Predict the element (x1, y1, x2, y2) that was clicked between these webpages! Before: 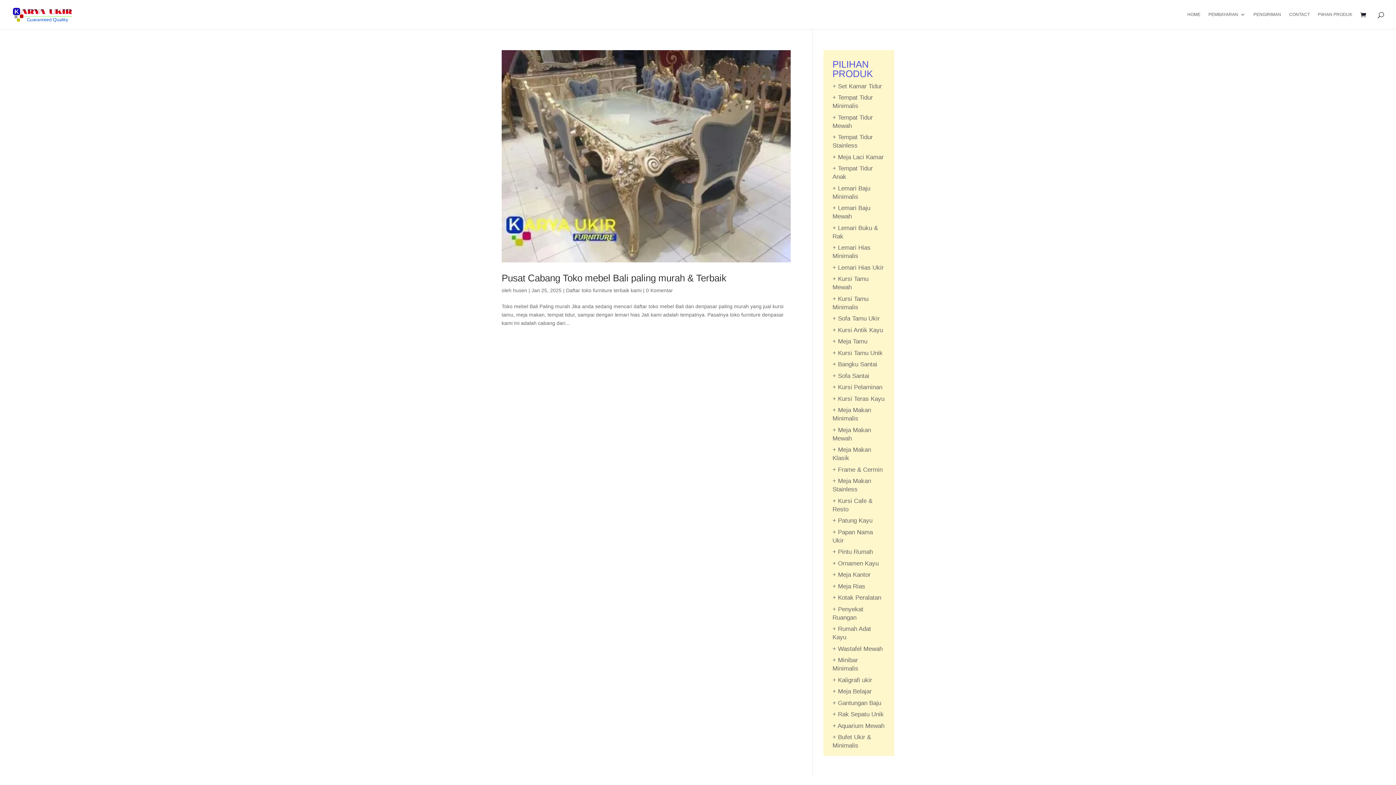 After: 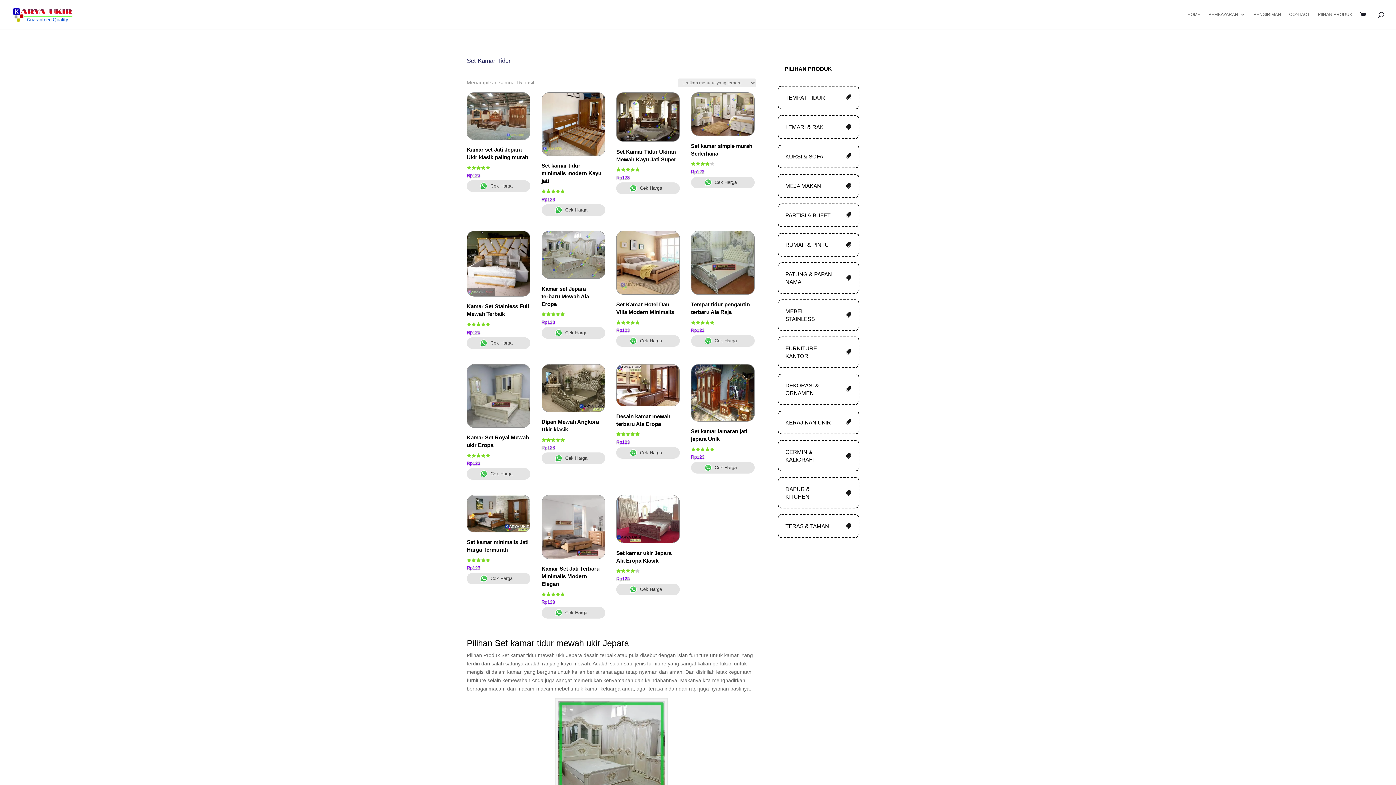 Action: label: + Set Kamar Tidur bbox: (832, 82, 882, 89)